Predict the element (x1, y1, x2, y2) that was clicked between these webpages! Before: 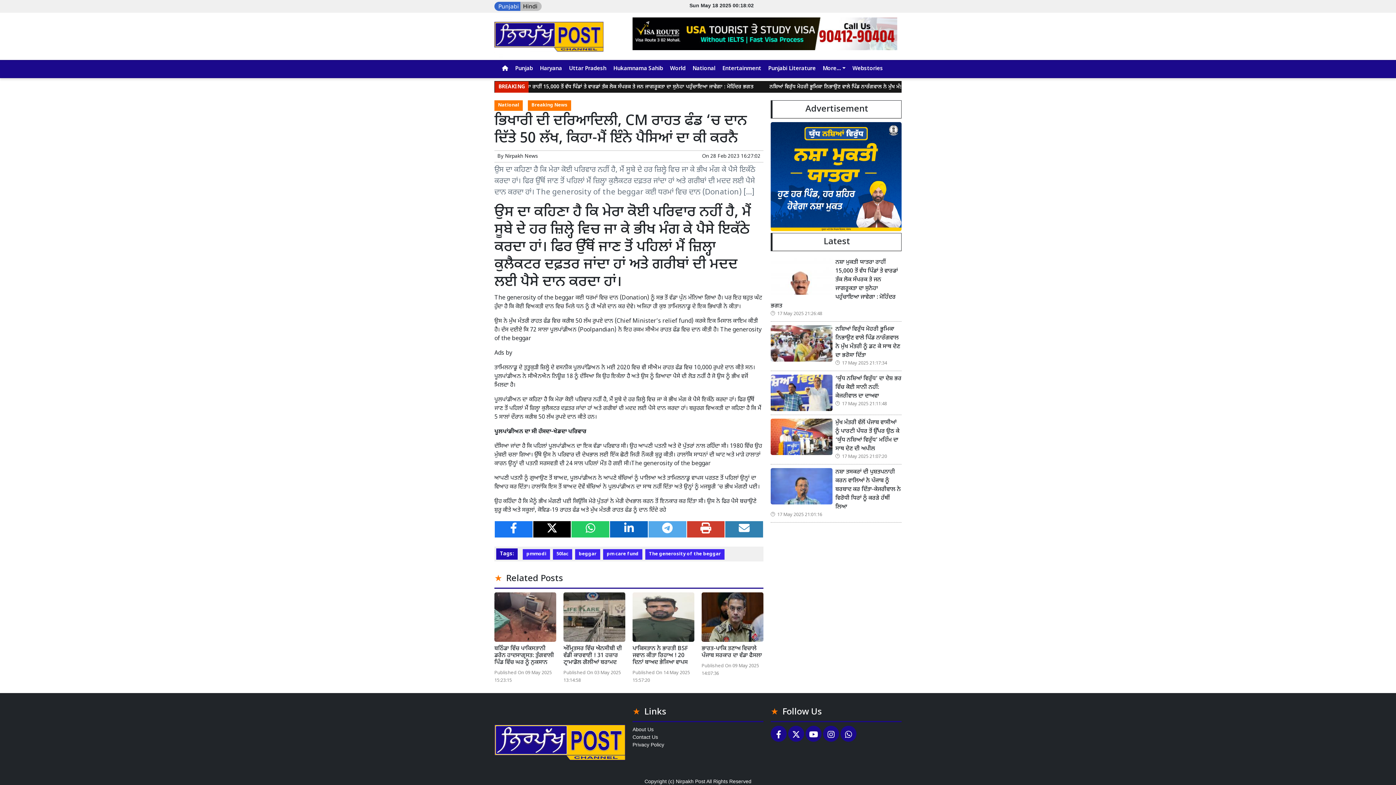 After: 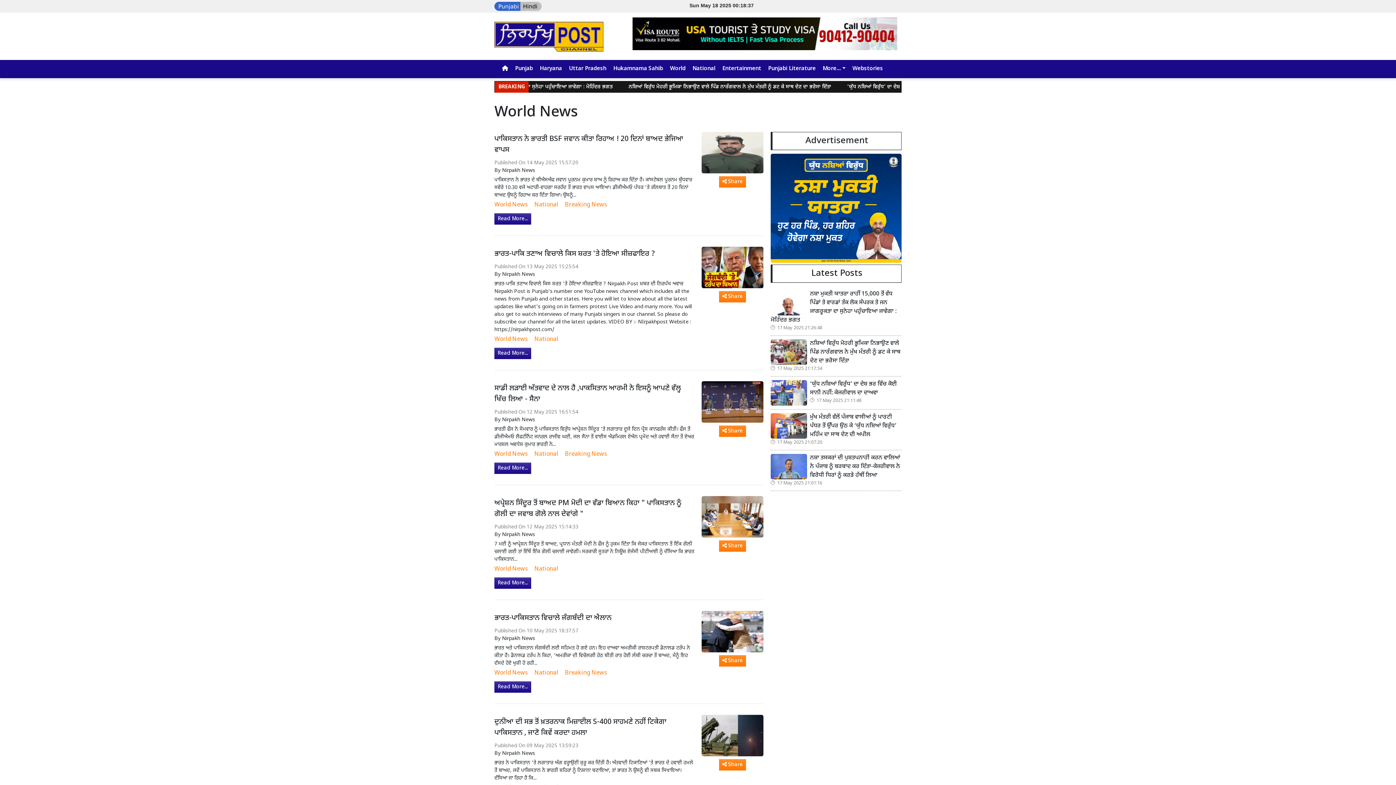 Action: label: World bbox: (670, 64, 686, 74)